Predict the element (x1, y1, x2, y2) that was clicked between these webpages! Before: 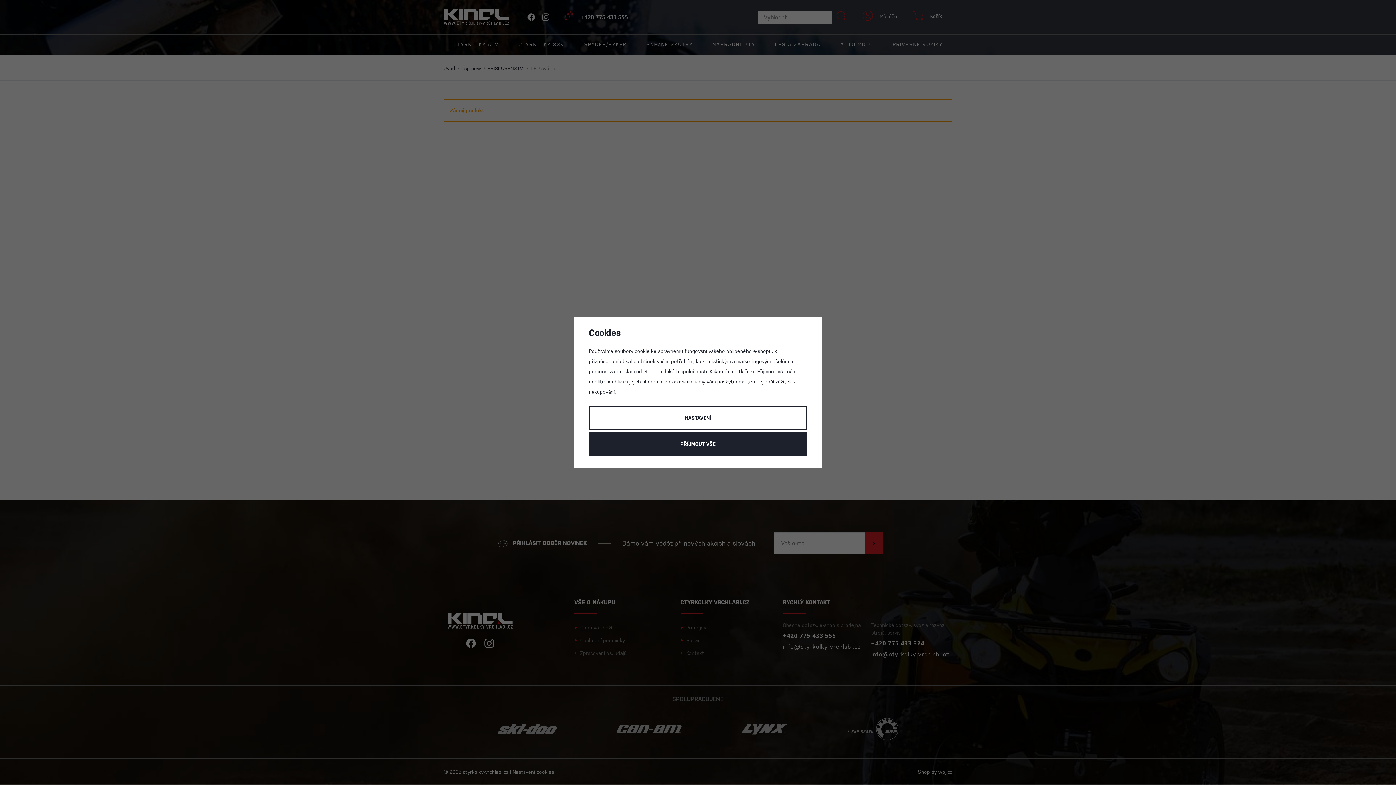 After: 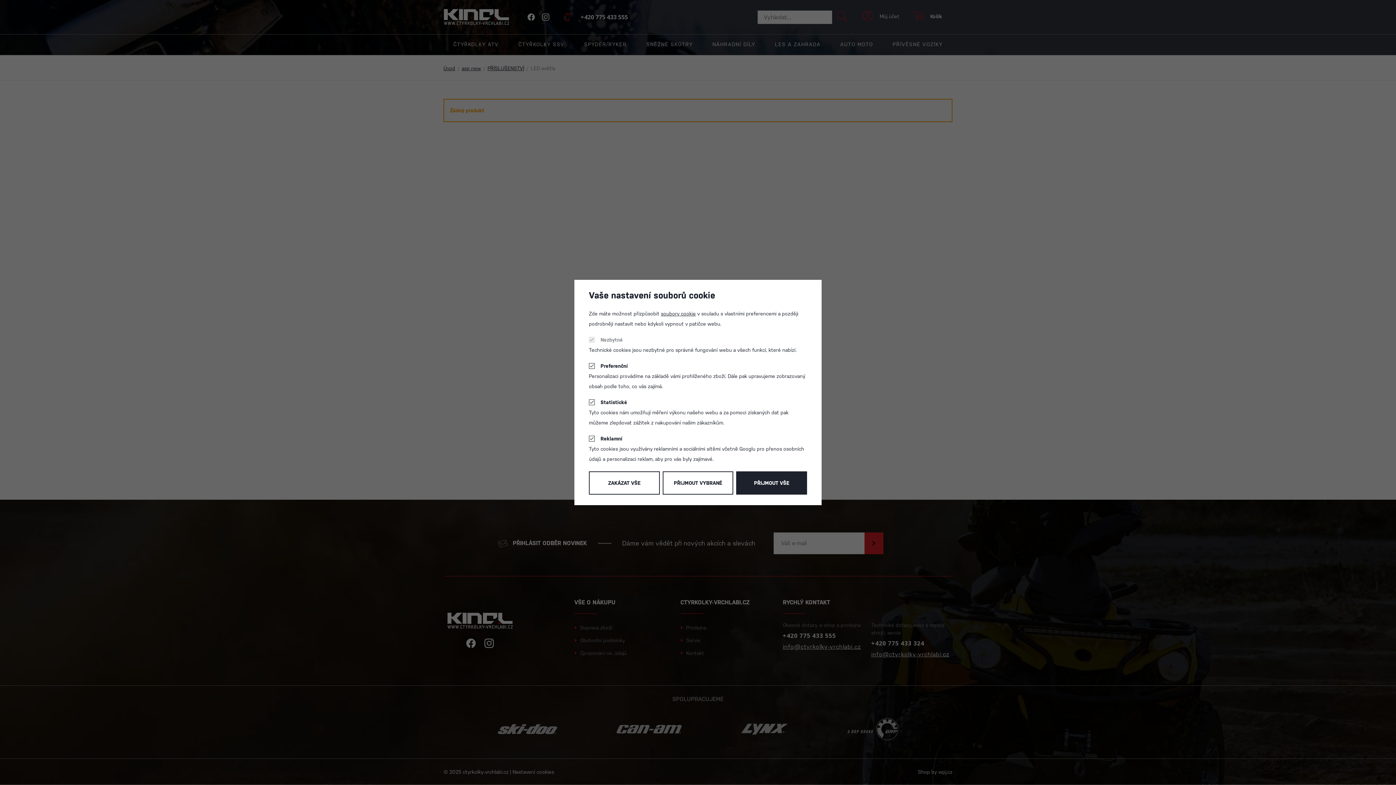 Action: bbox: (589, 406, 807, 429) label: NASTAVENÍ